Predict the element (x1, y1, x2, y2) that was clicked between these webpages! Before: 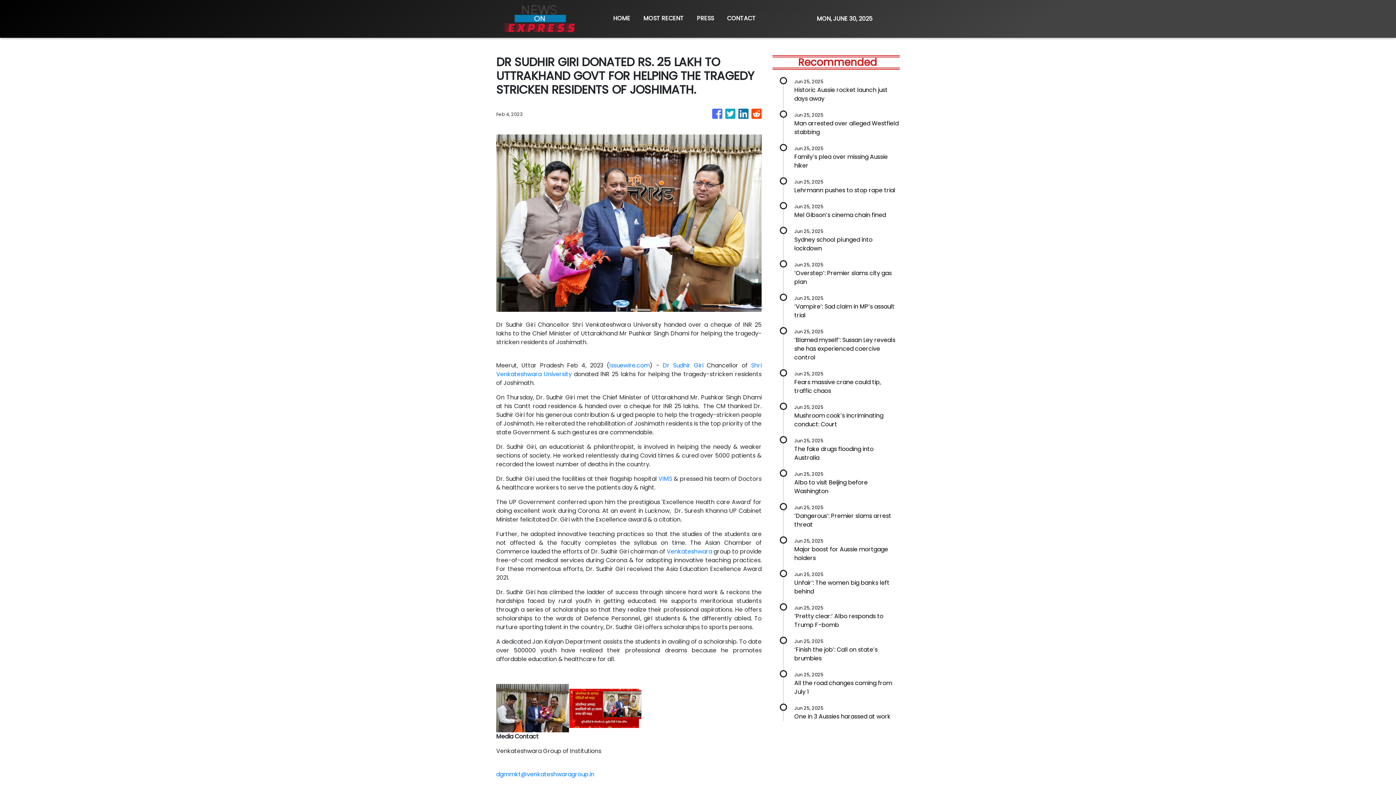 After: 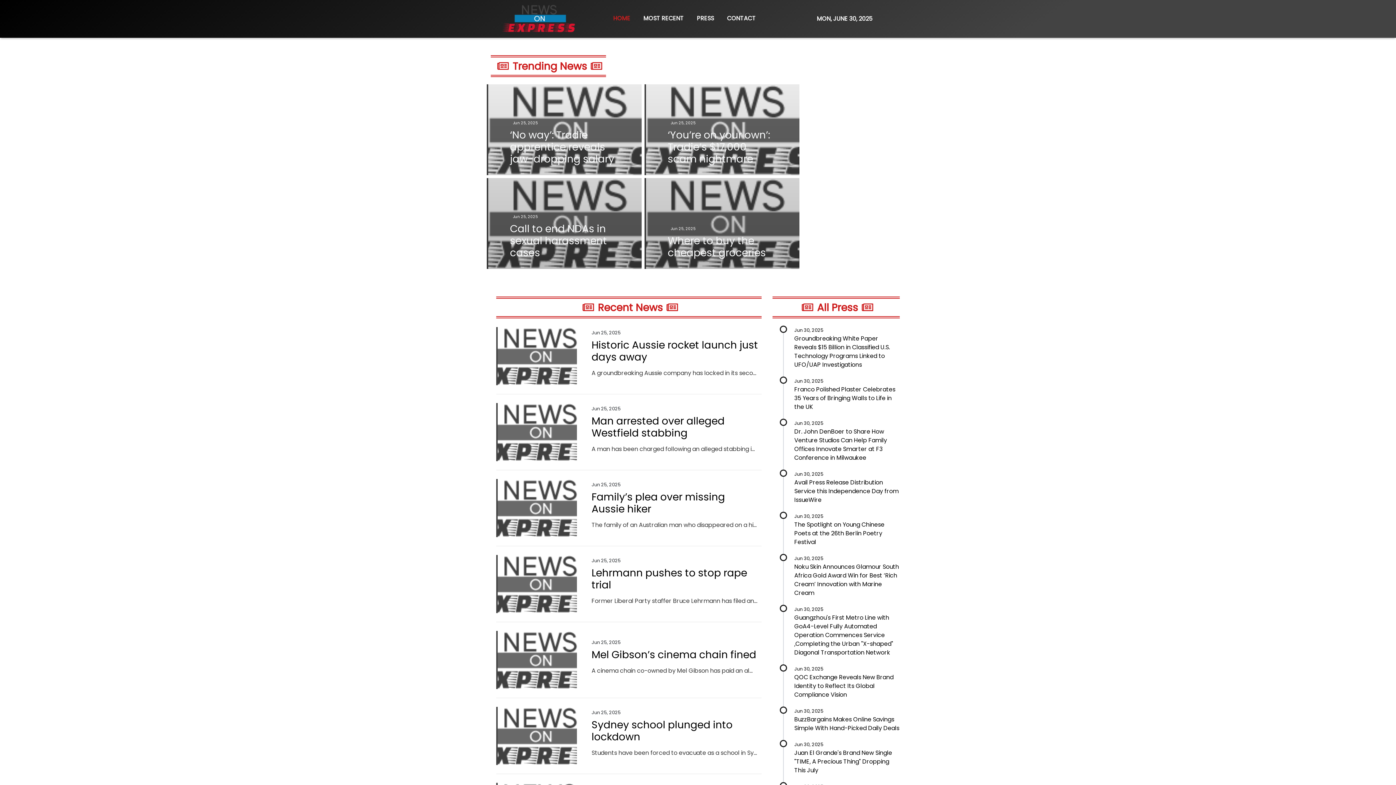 Action: bbox: (496, 0, 579, 37)